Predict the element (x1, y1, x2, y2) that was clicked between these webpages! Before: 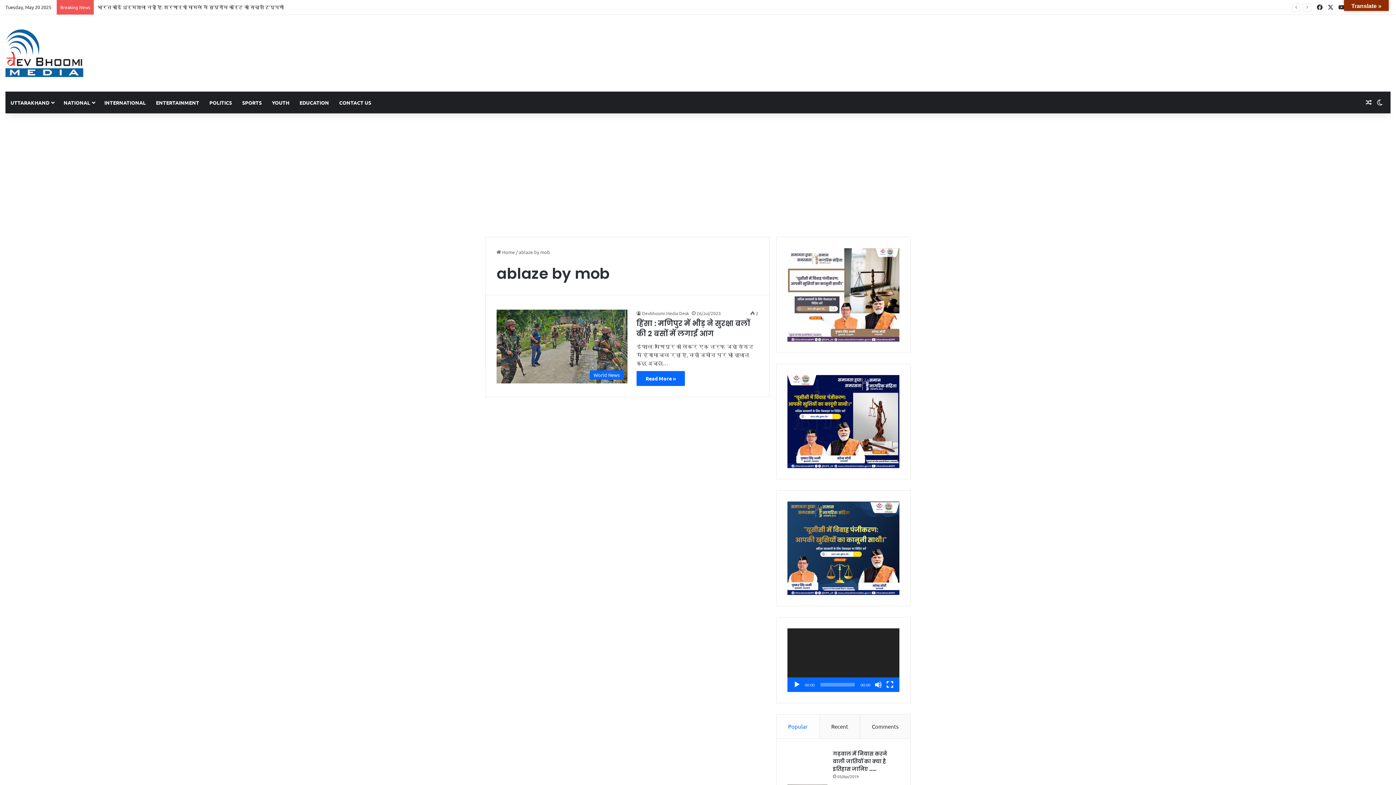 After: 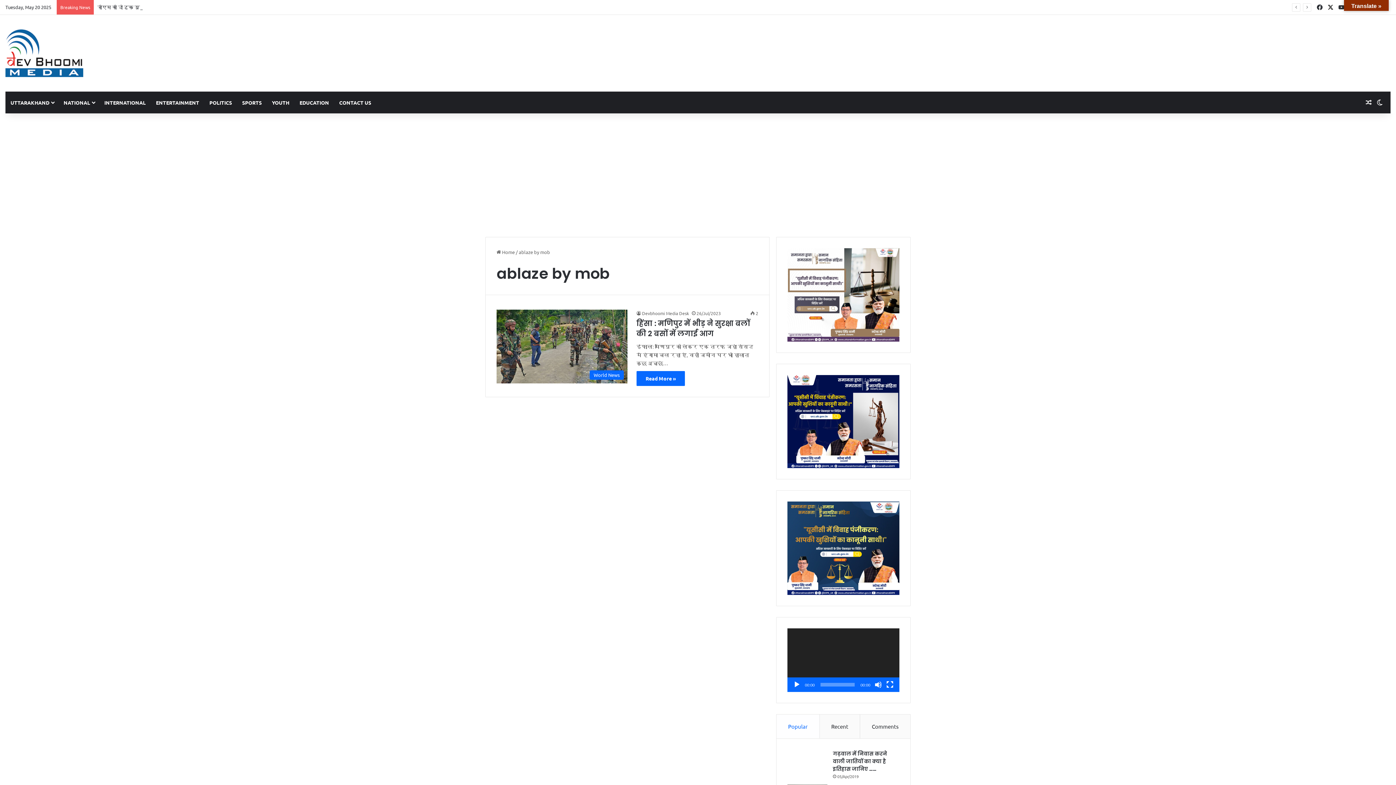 Action: bbox: (1325, 0, 1336, 14) label: X